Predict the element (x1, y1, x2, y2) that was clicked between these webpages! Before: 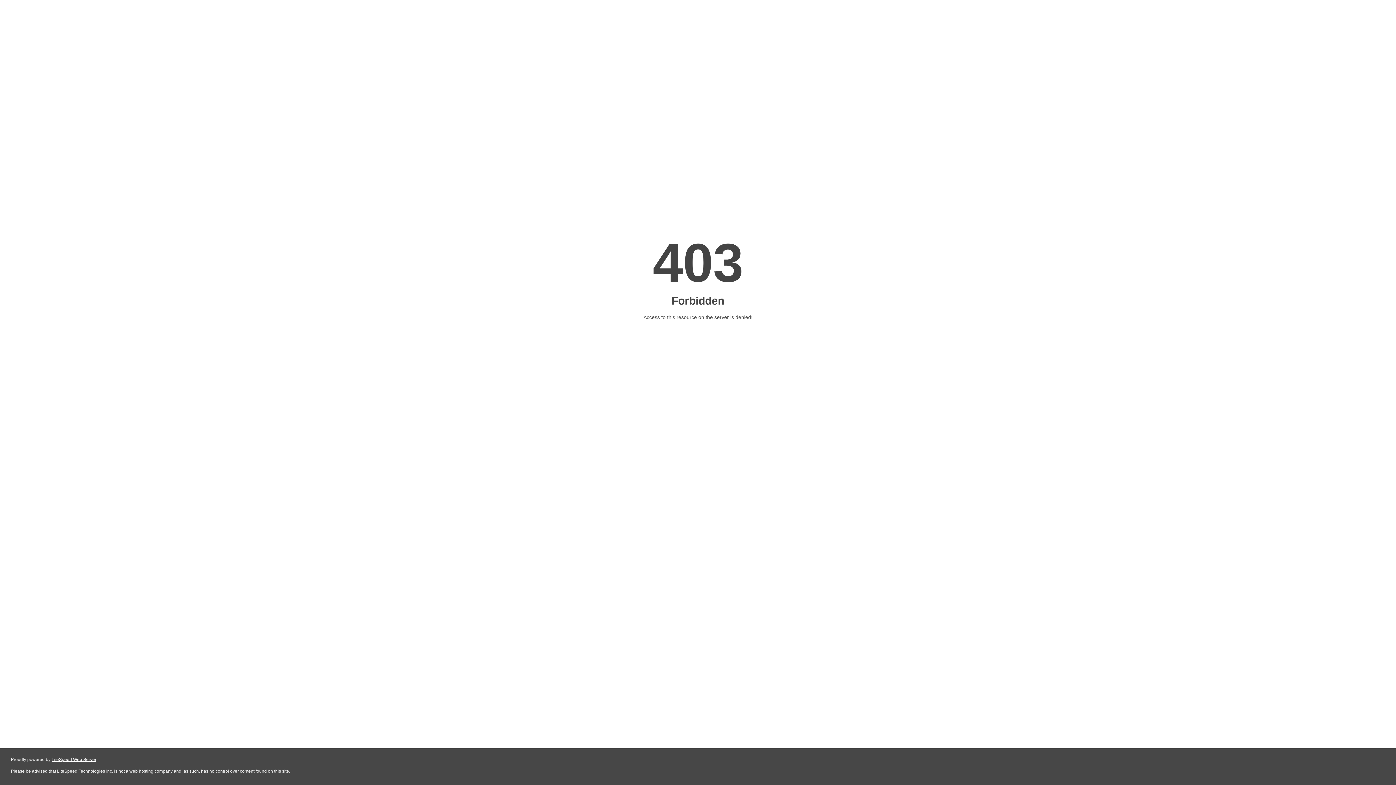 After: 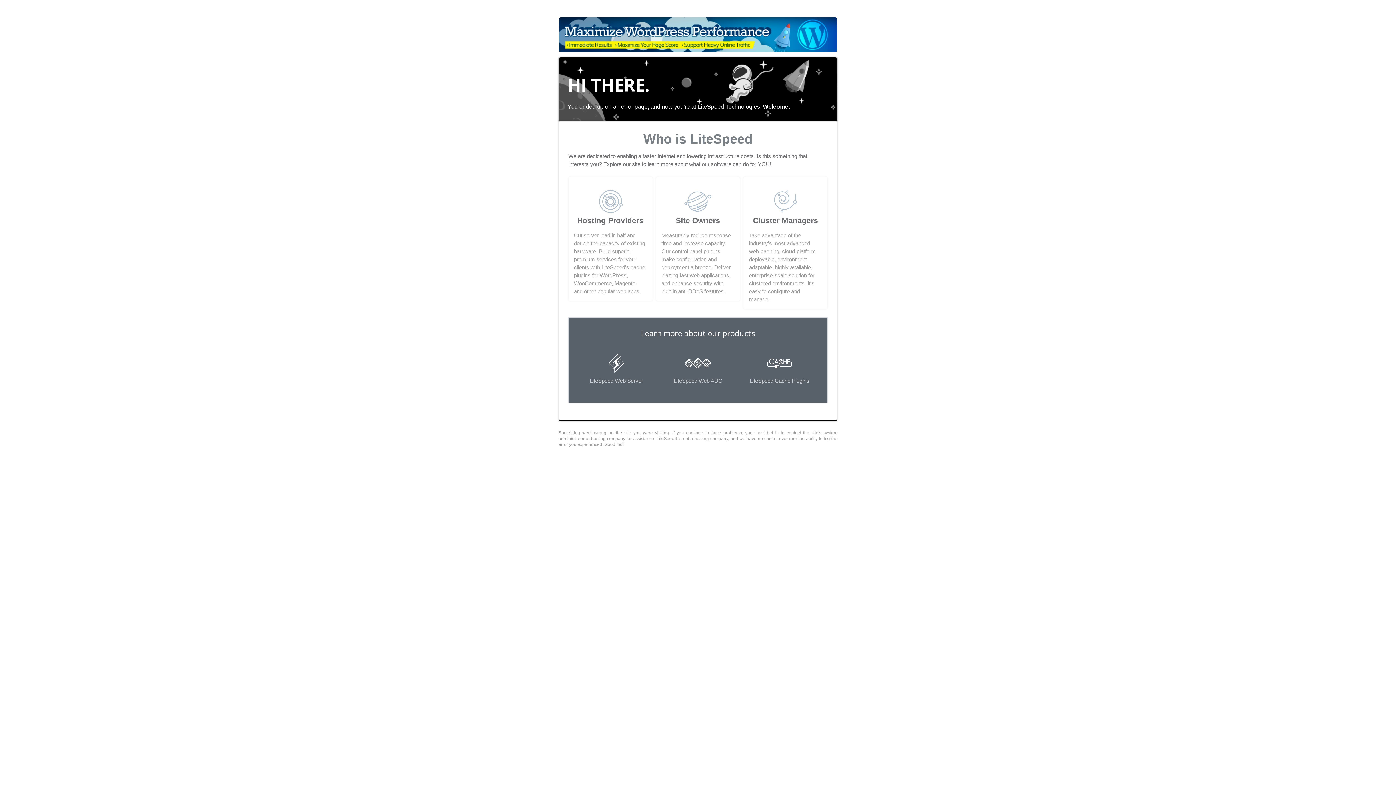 Action: bbox: (51, 757, 96, 762) label: LiteSpeed Web Server